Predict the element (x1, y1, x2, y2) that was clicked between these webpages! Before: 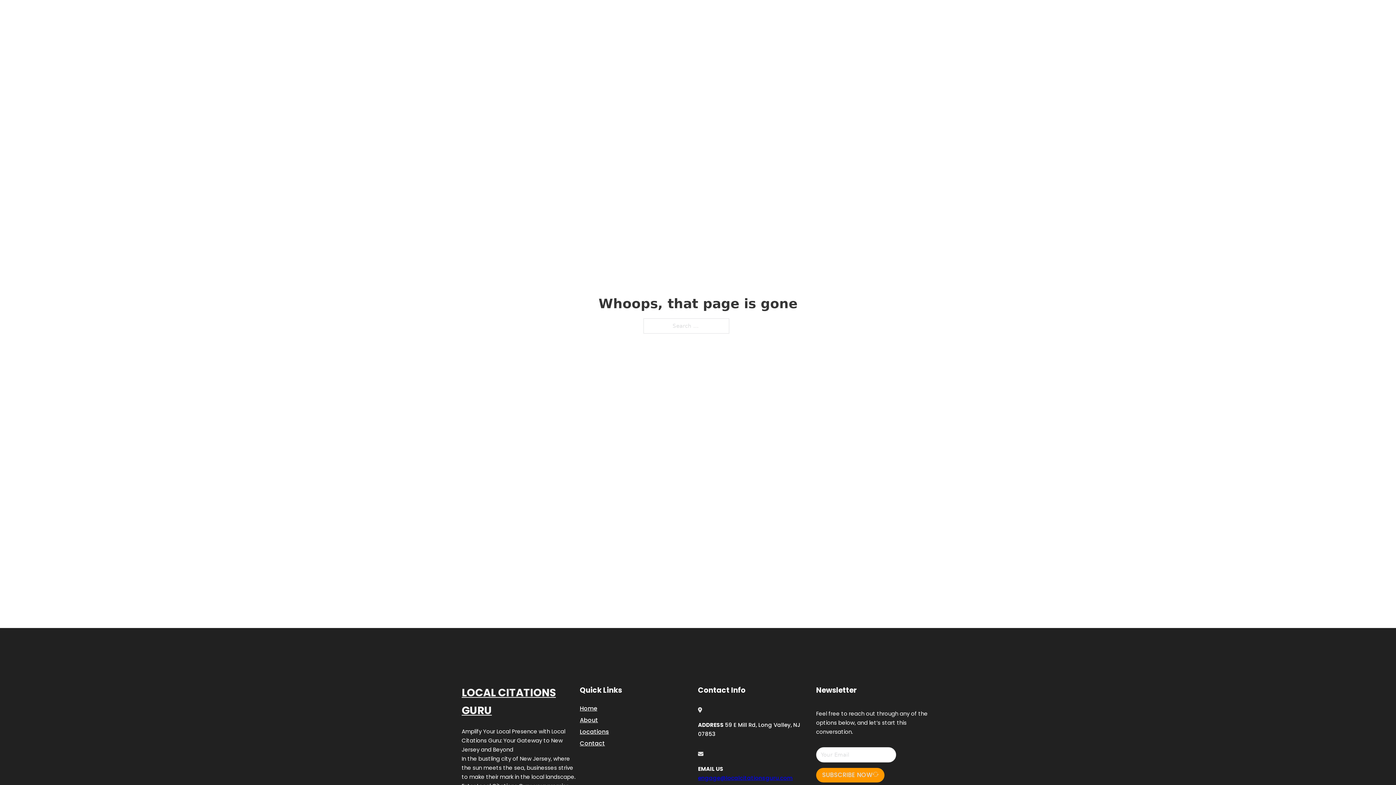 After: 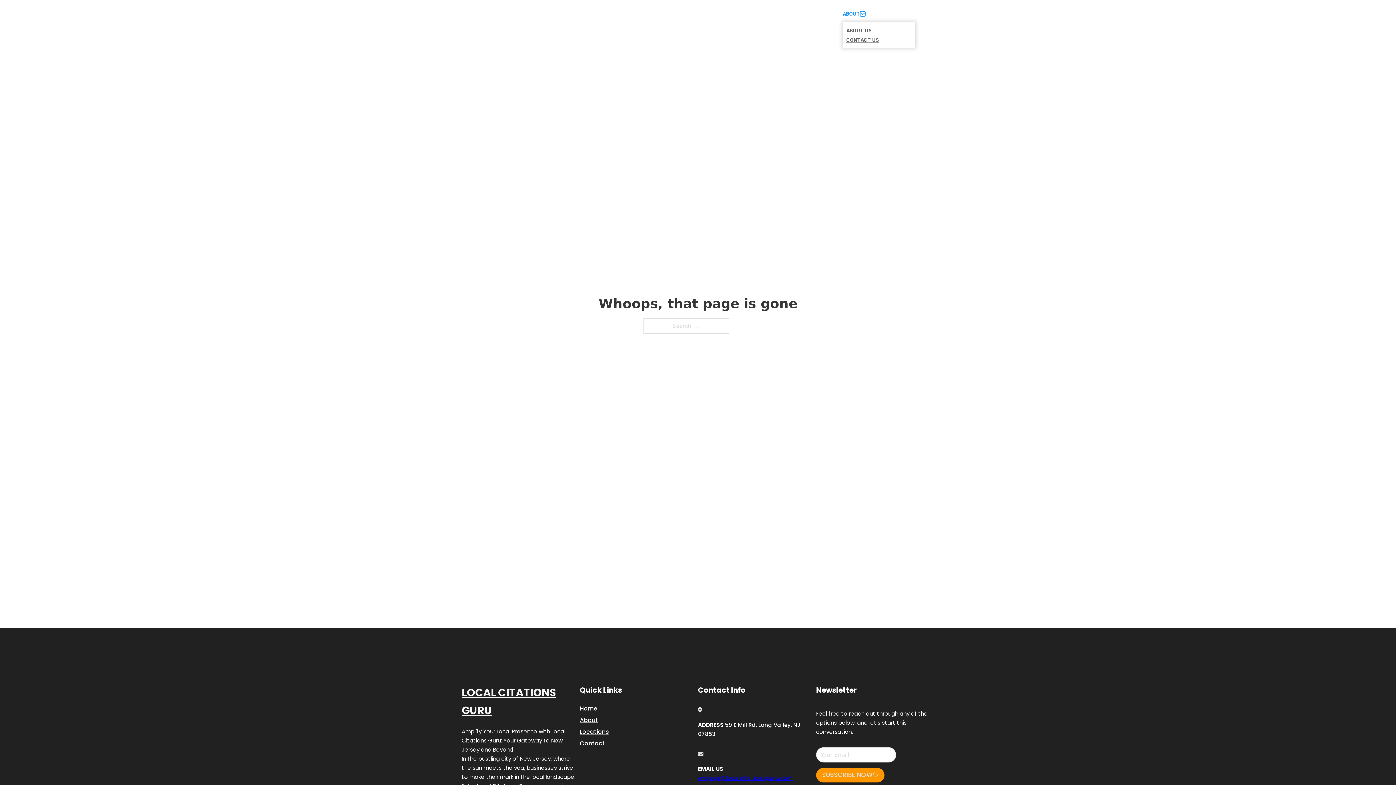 Action: bbox: (860, 11, 865, 16) label: Toggle dropdown